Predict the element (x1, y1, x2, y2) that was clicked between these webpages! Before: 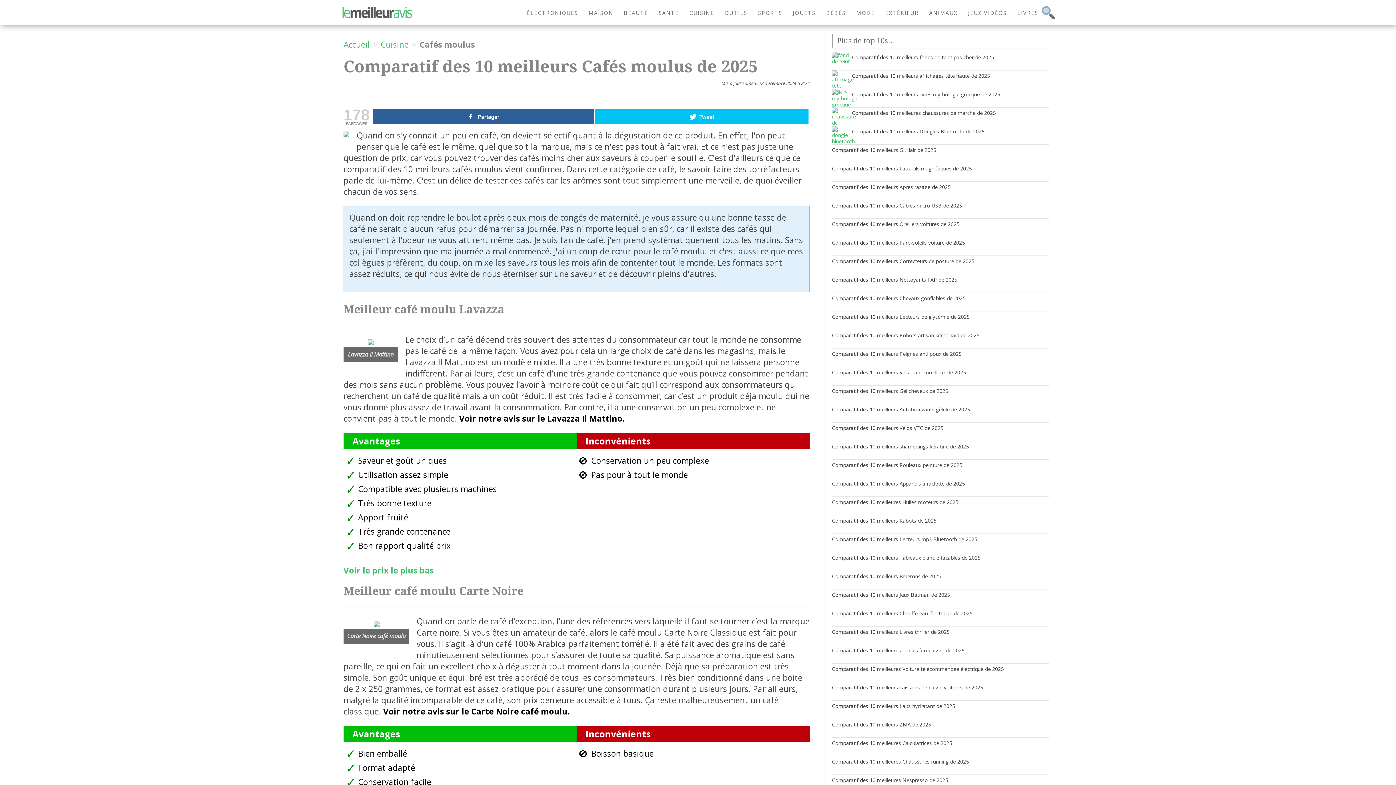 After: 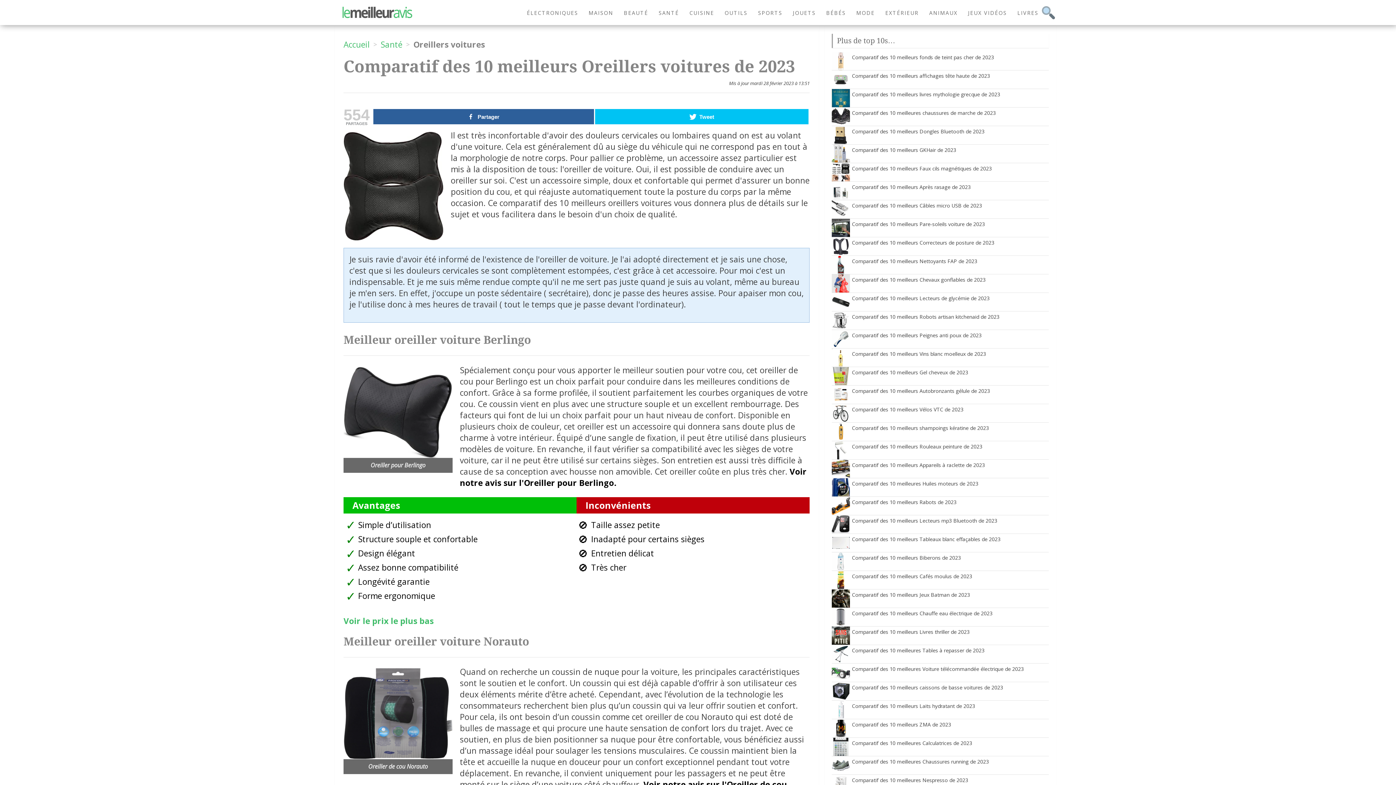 Action: label: Comparatif des 10 meilleurs Oreillers voitures de 2025 bbox: (832, 220, 959, 227)